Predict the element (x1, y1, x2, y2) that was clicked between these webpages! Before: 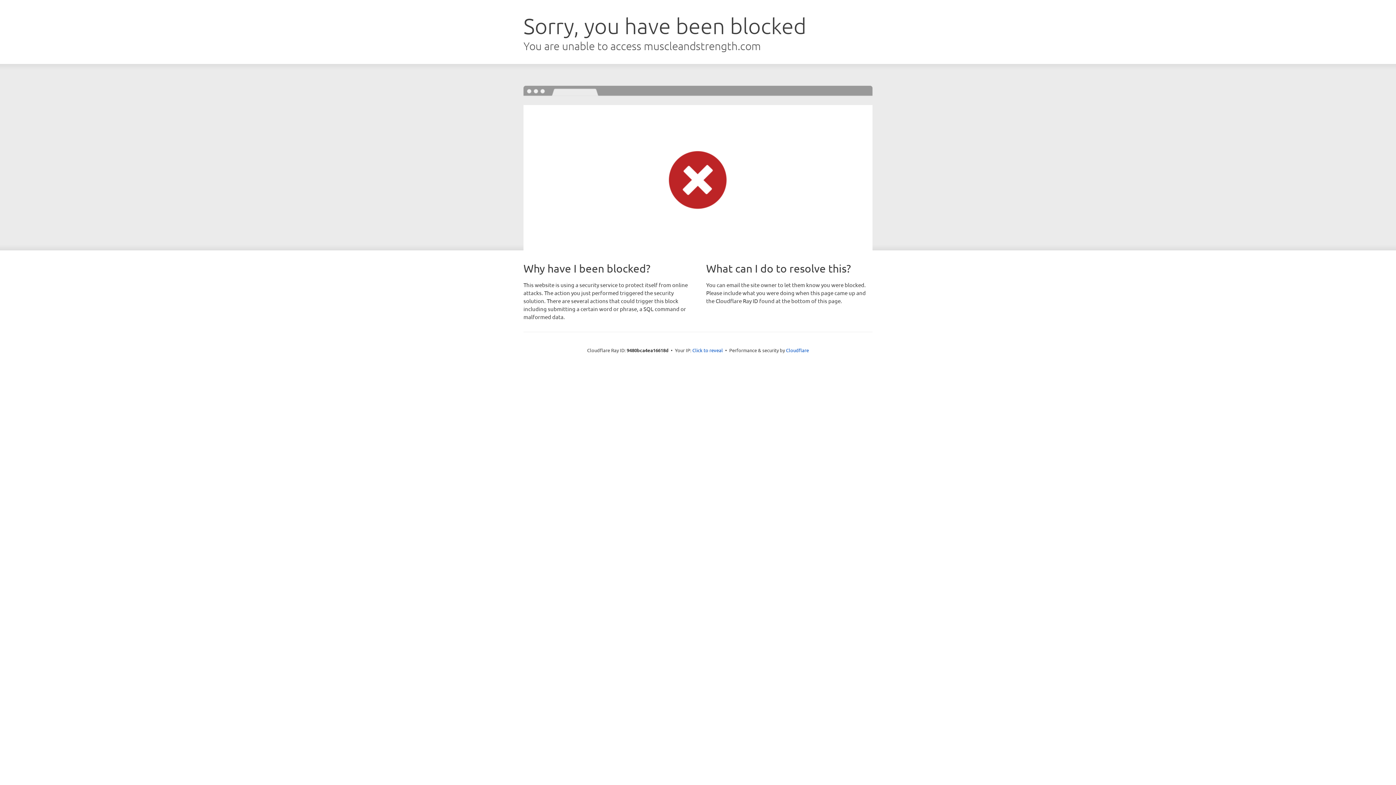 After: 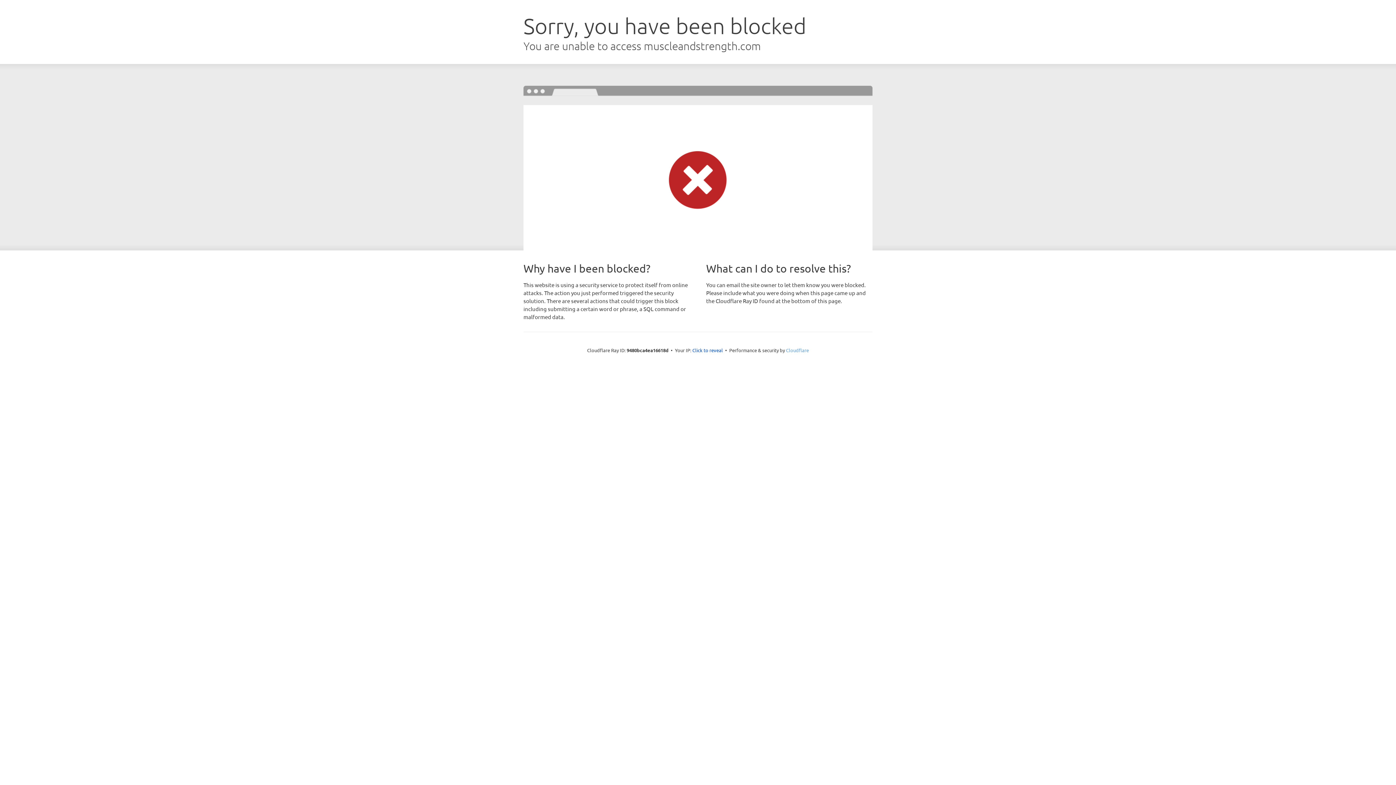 Action: bbox: (786, 347, 809, 353) label: Cloudflare